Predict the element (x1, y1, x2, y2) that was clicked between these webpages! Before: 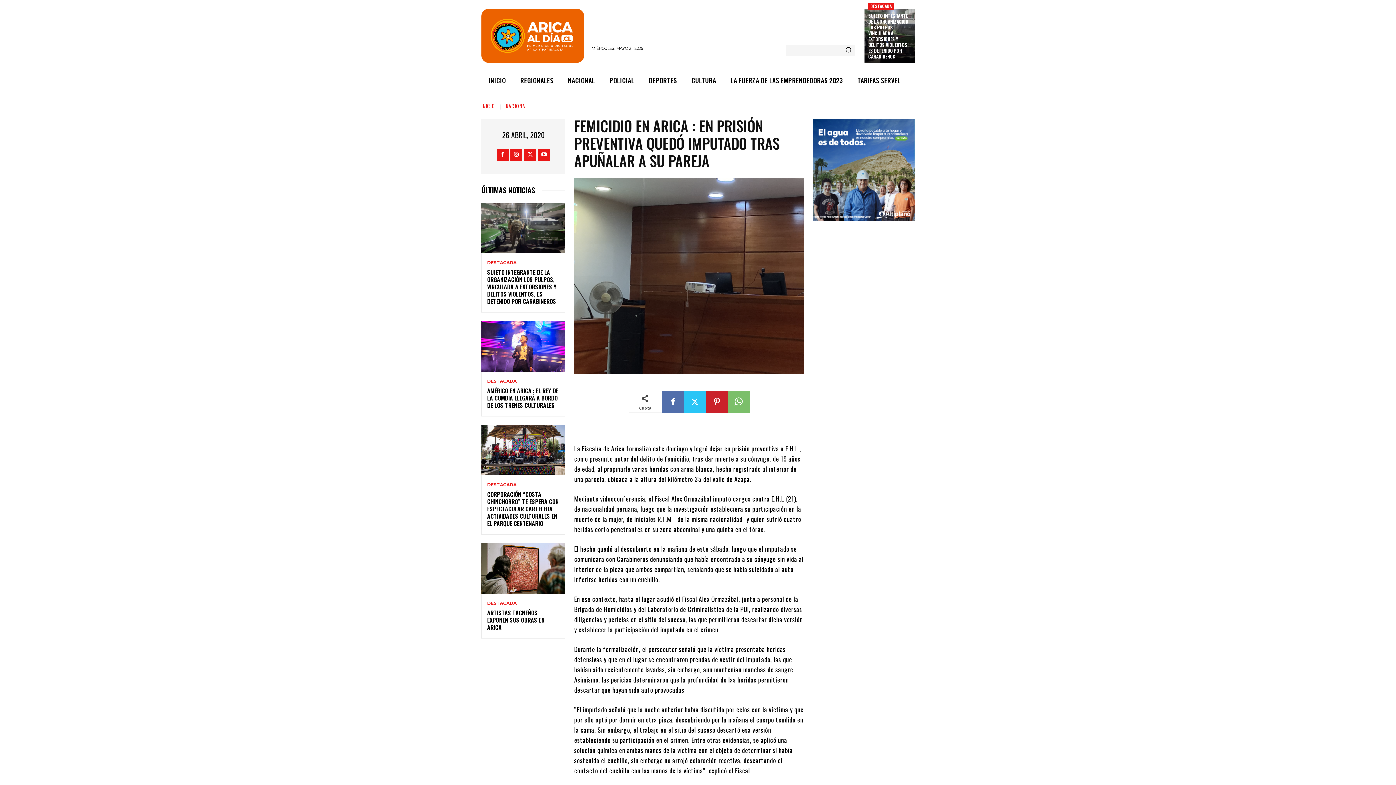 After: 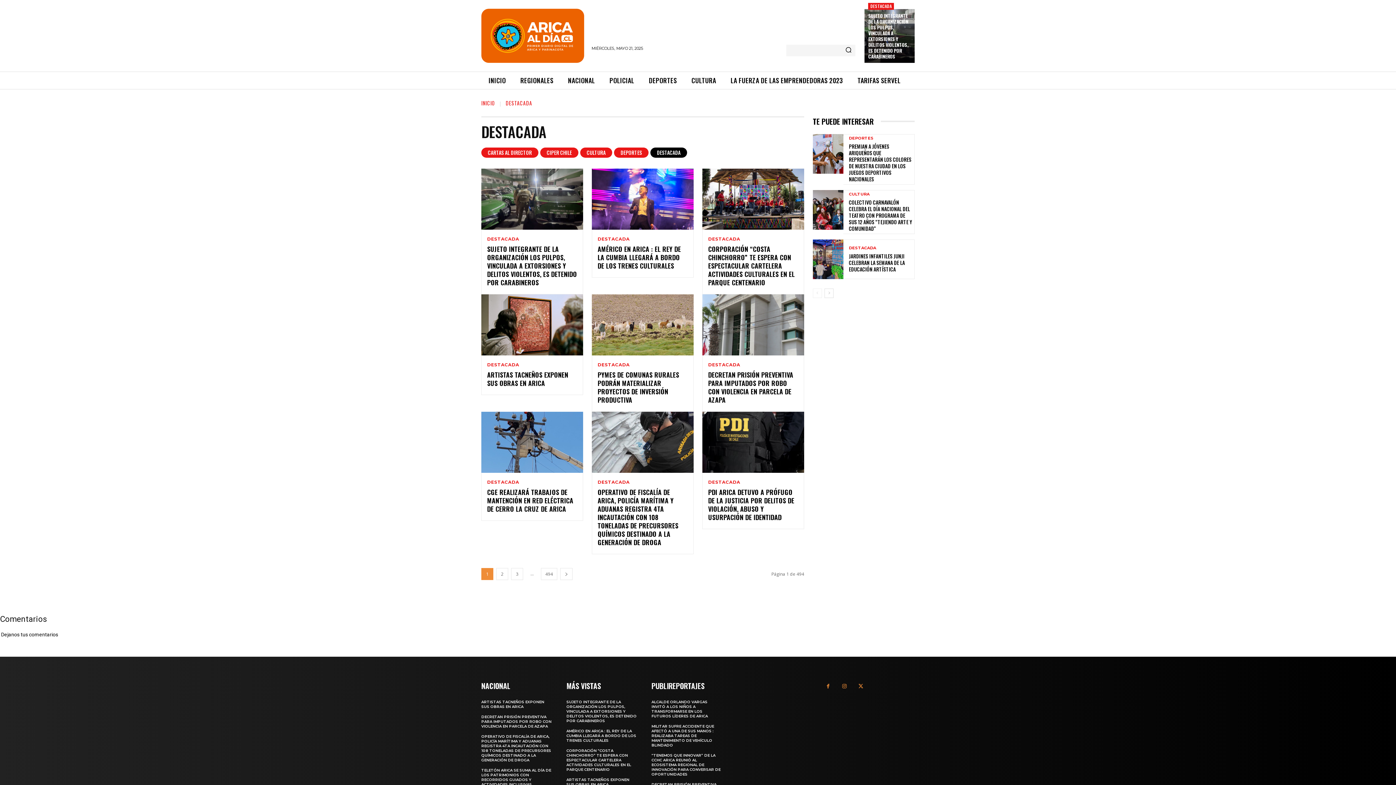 Action: label: DESTACADA bbox: (487, 601, 516, 605)